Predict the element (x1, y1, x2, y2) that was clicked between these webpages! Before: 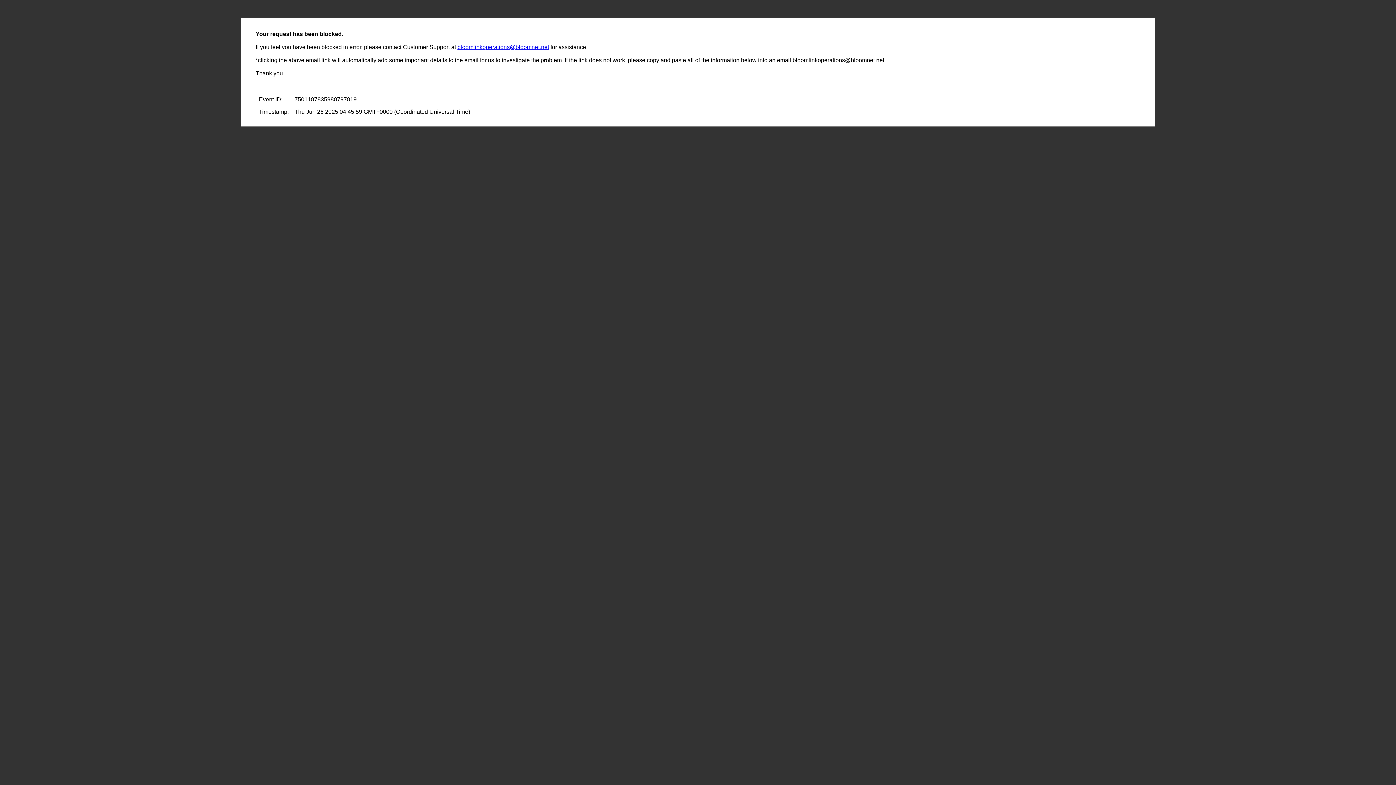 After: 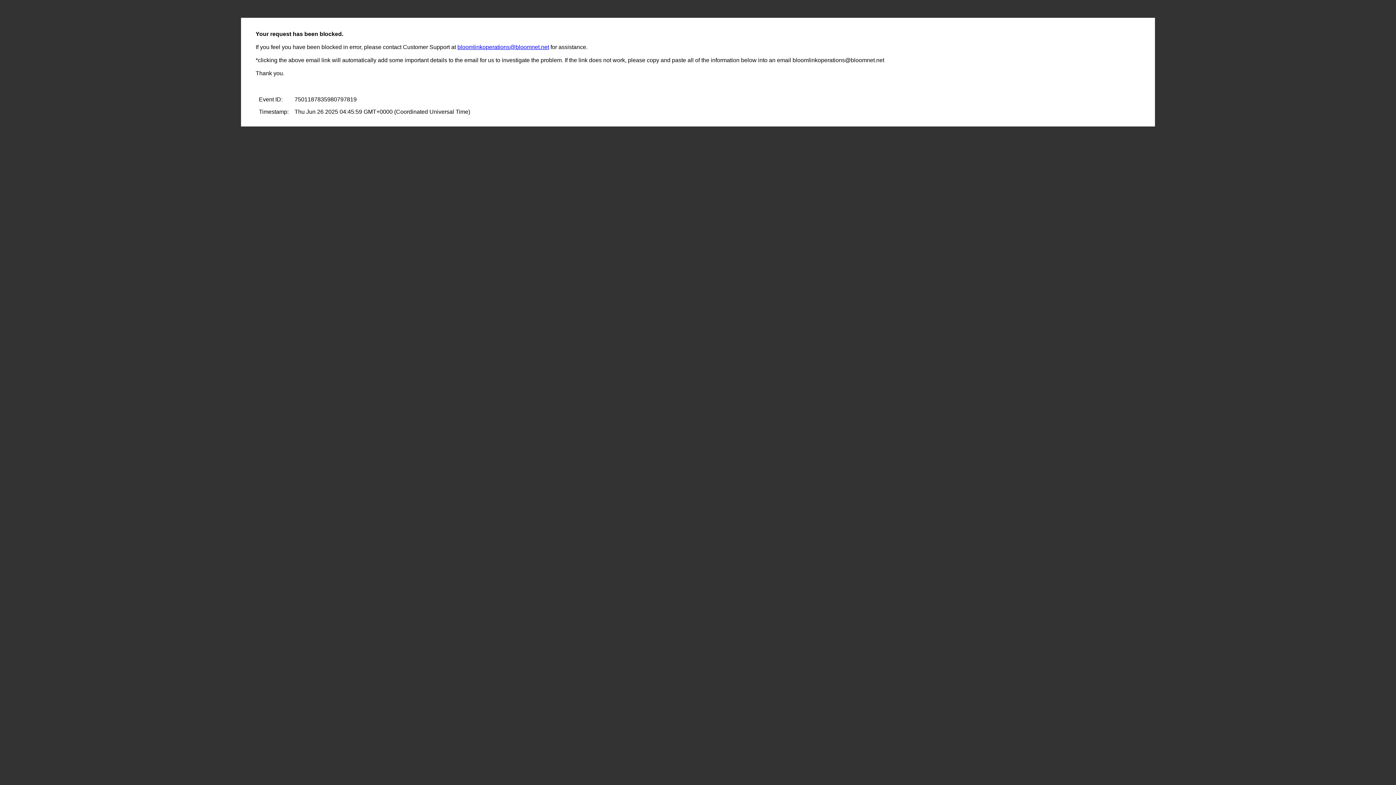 Action: label: bloomlinkoperations@bloomnet.net bbox: (457, 44, 549, 50)